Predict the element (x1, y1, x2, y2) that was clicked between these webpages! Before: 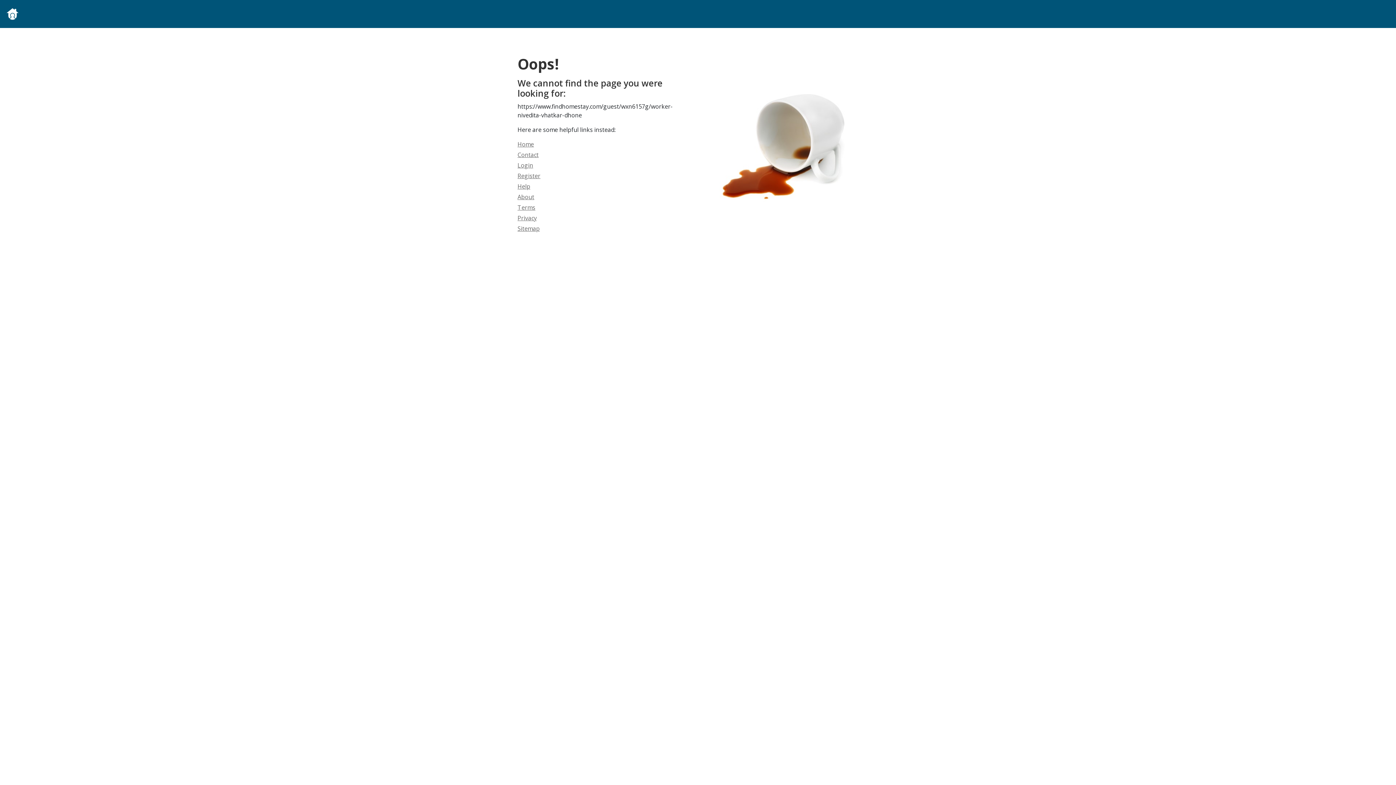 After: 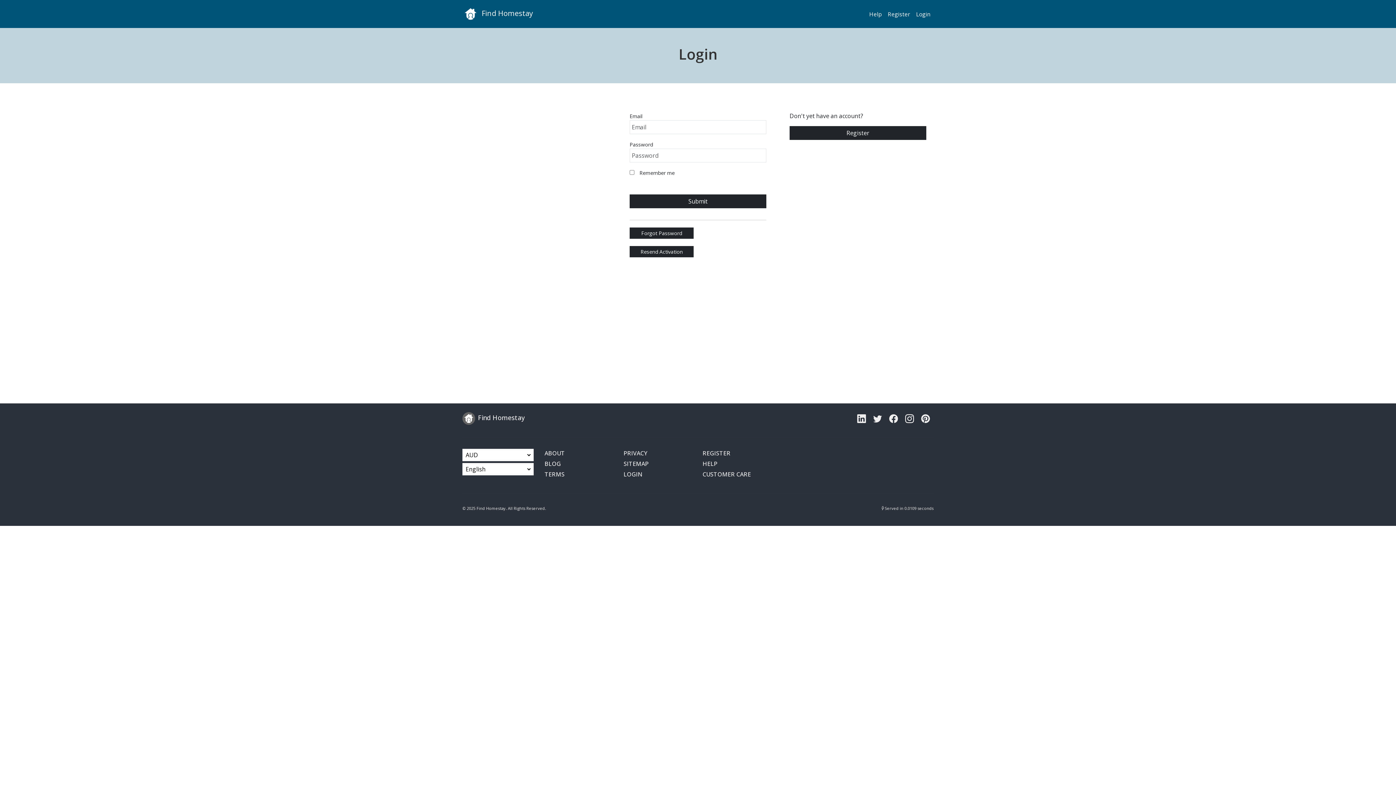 Action: bbox: (517, 161, 533, 169) label: Login